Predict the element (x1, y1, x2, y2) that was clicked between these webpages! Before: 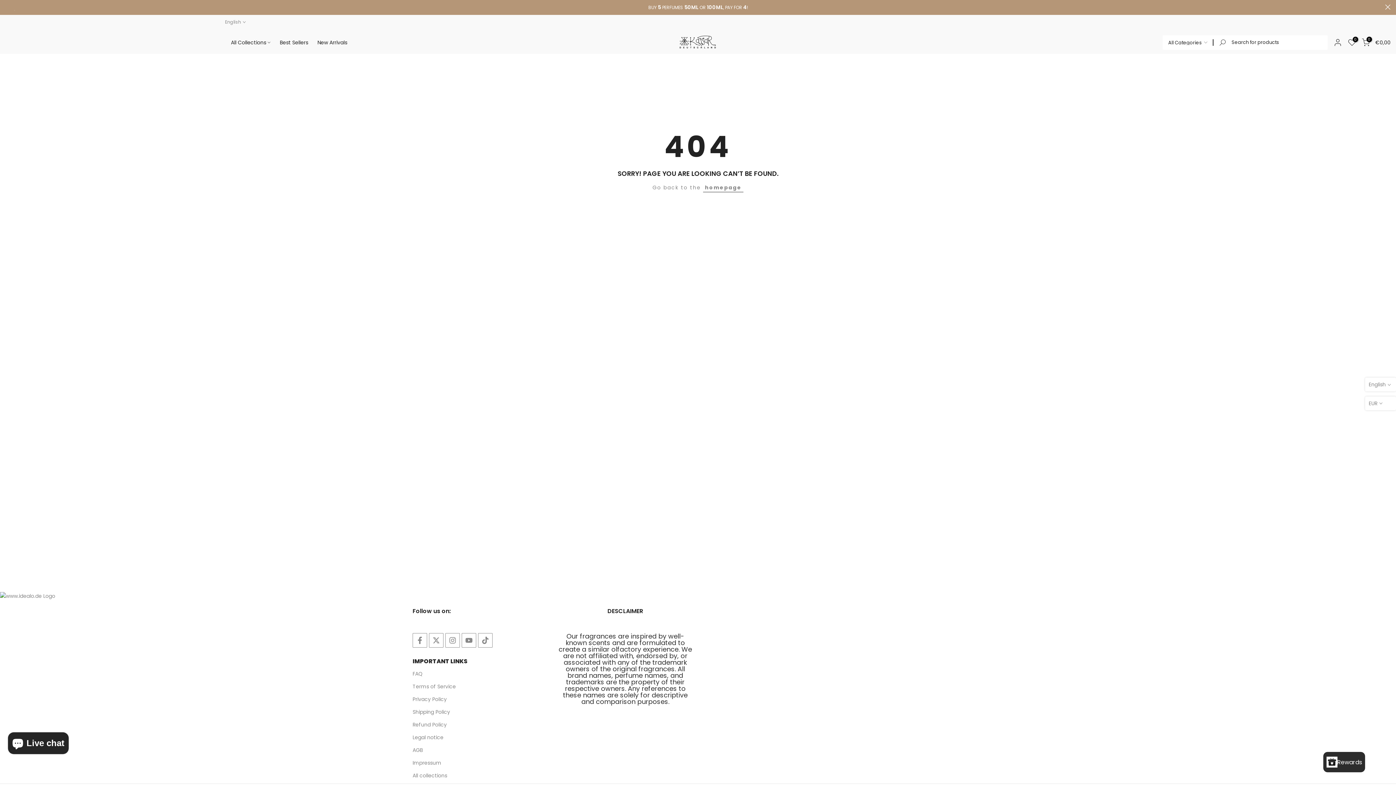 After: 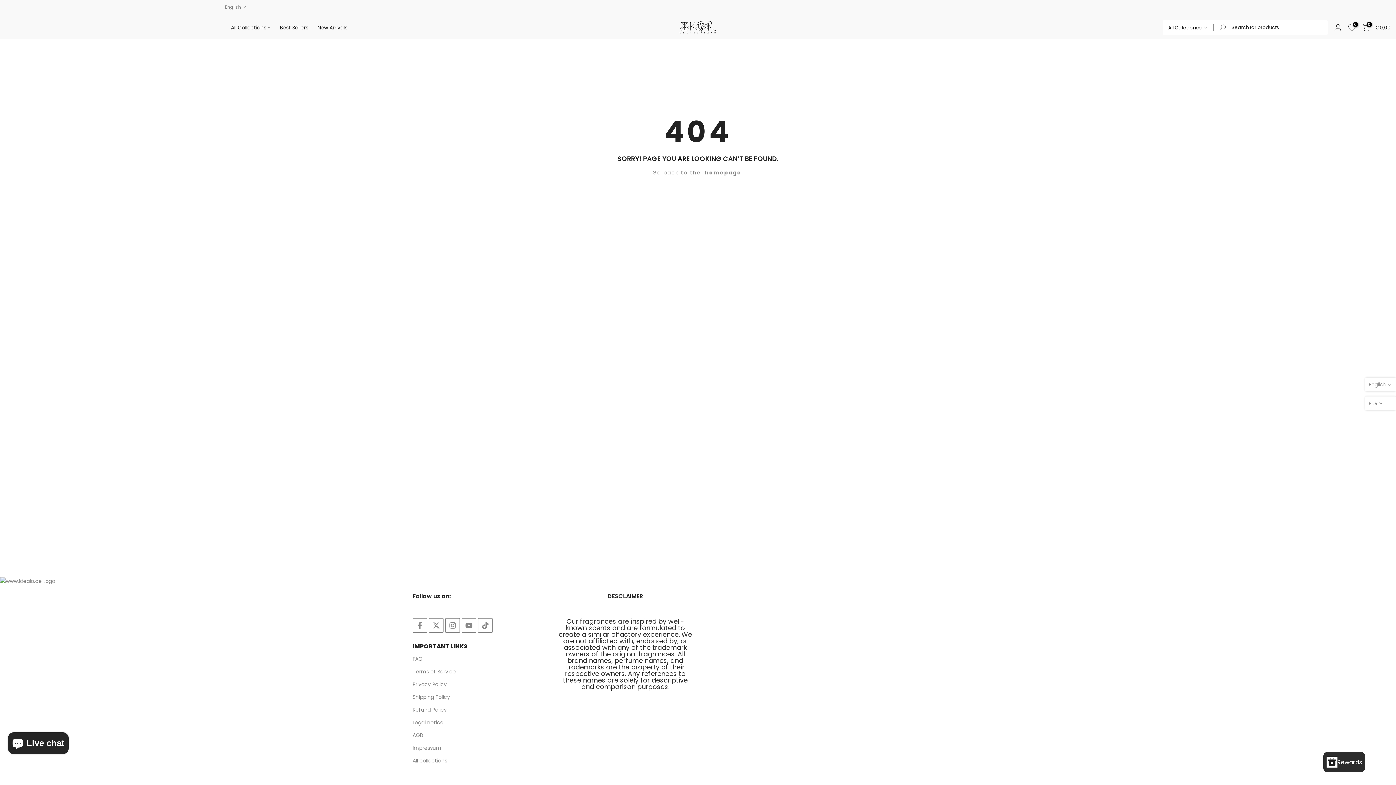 Action: label:  close bbox: (1385, 4, 1390, 9)